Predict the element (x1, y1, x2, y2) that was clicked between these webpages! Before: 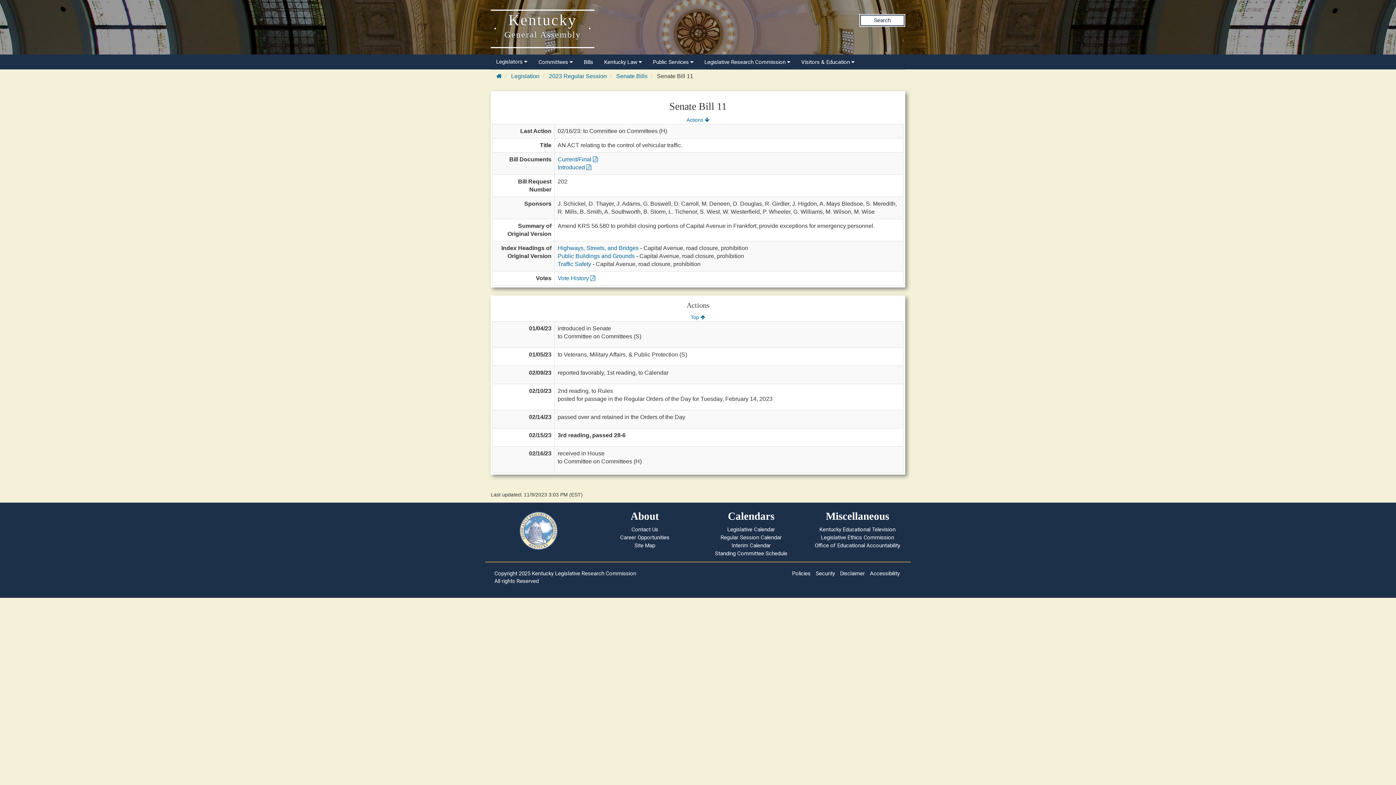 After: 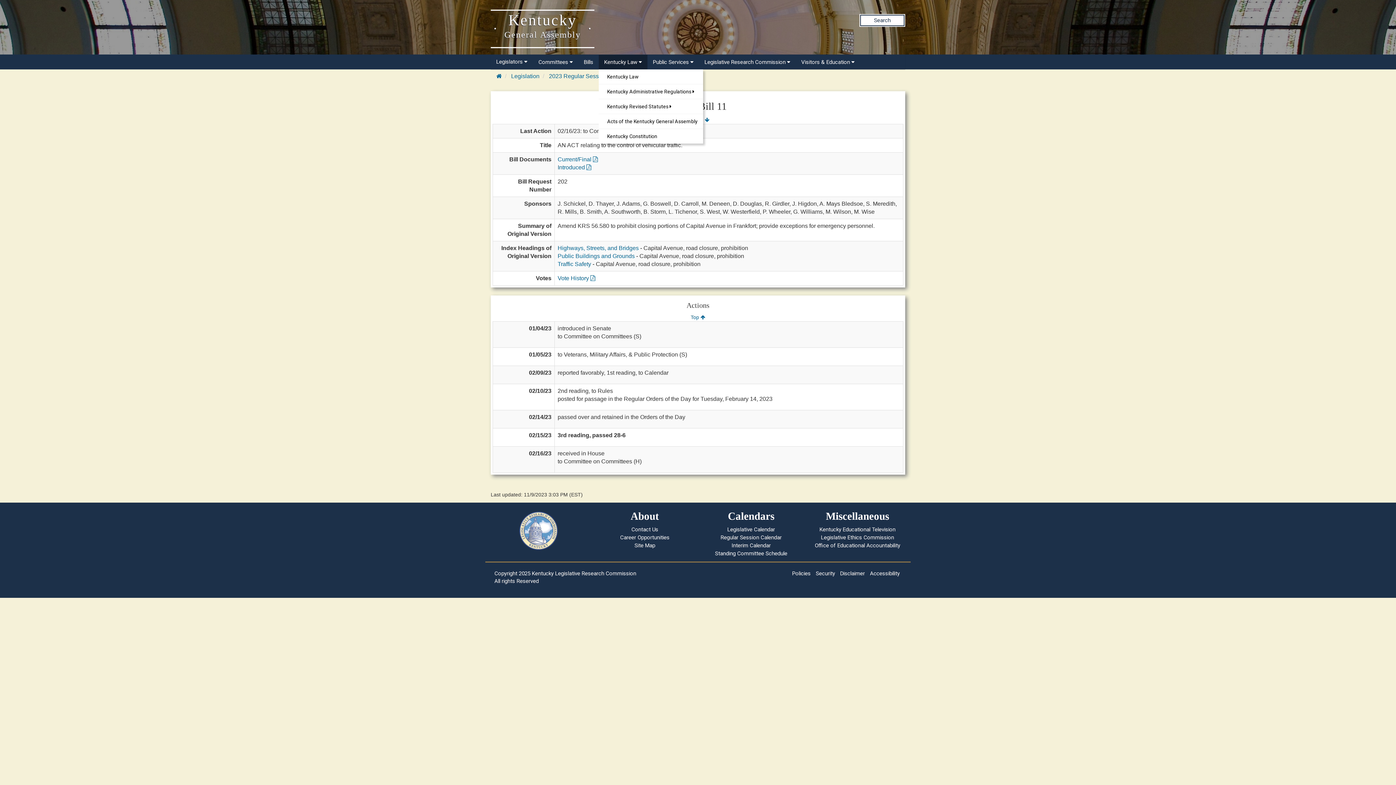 Action: label: Kentucky Law  bbox: (598, 54, 647, 69)